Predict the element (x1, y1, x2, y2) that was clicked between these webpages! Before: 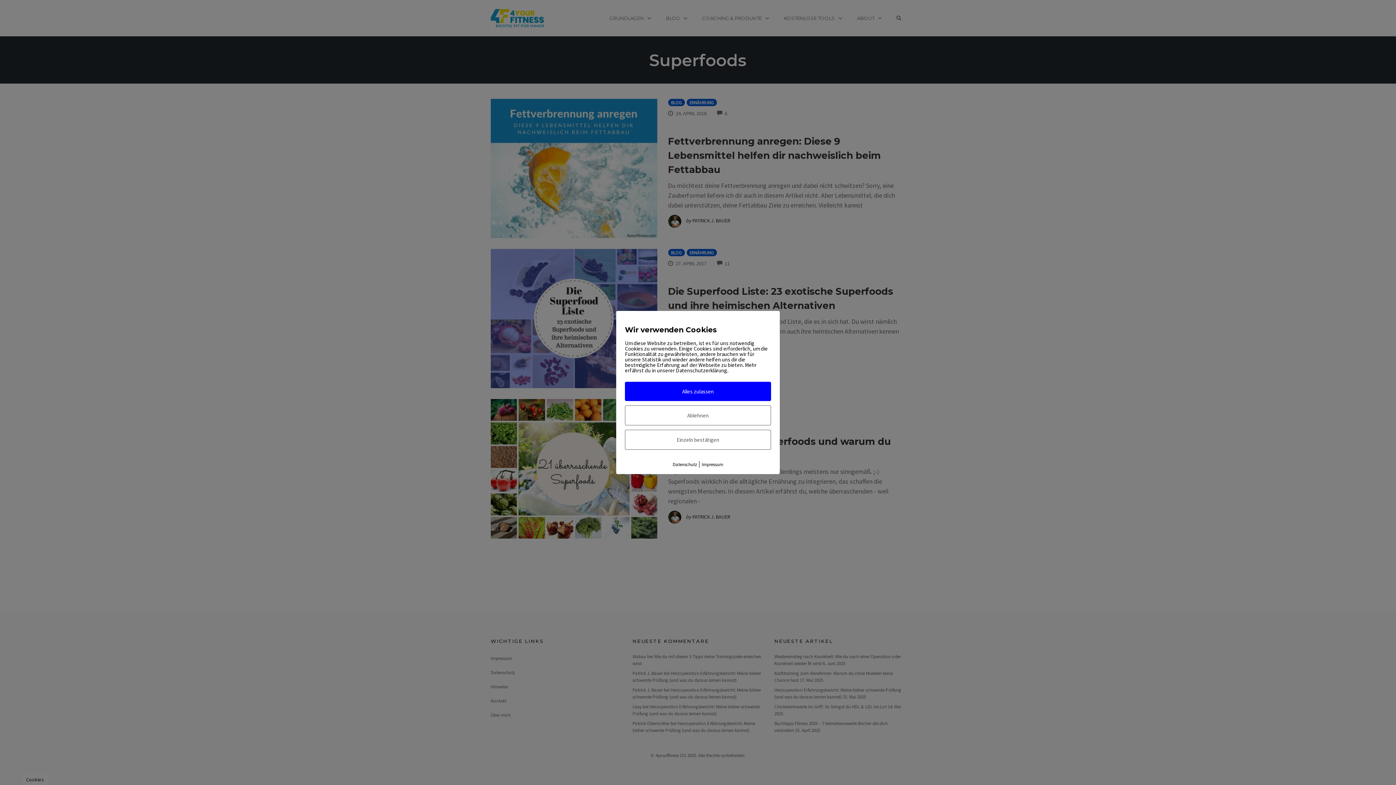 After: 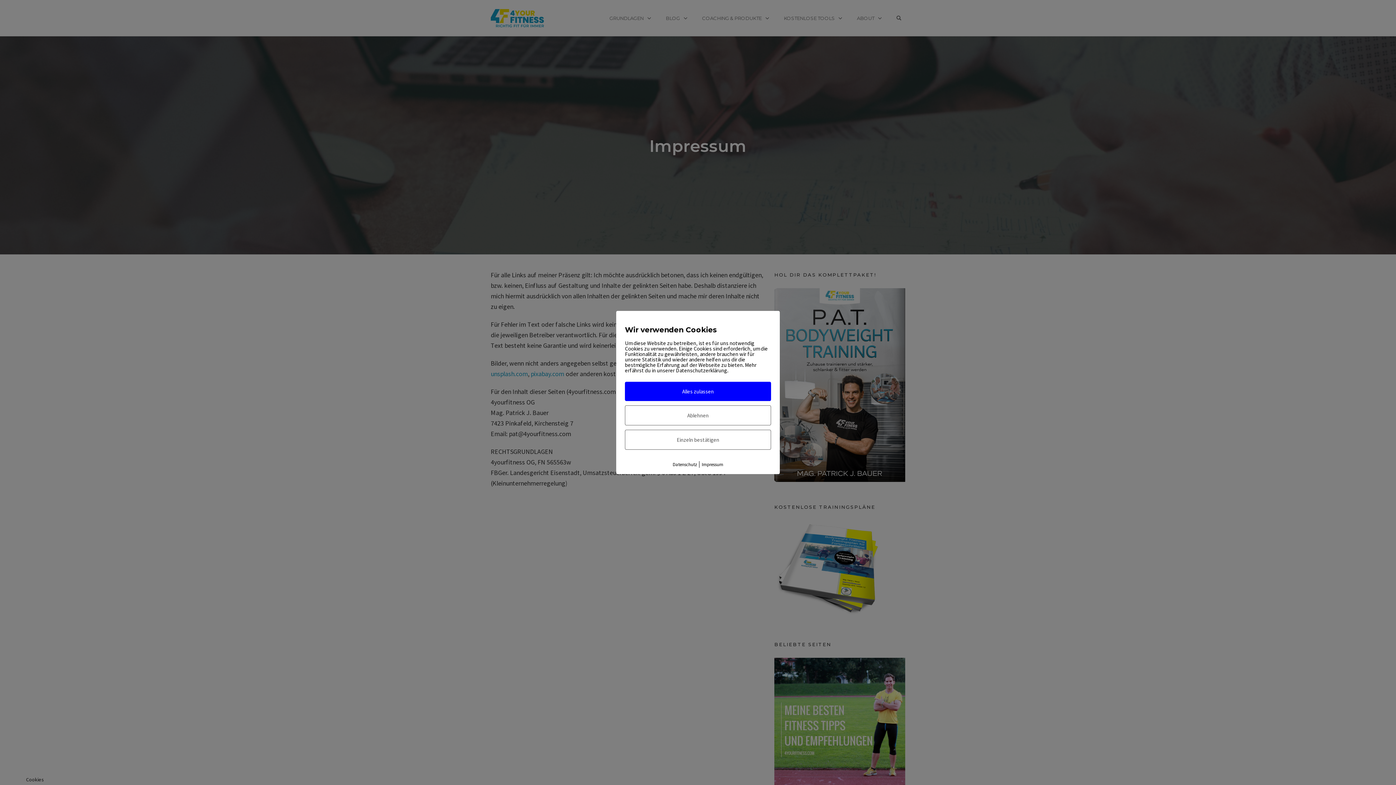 Action: label: Impressum bbox: (702, 461, 723, 467)